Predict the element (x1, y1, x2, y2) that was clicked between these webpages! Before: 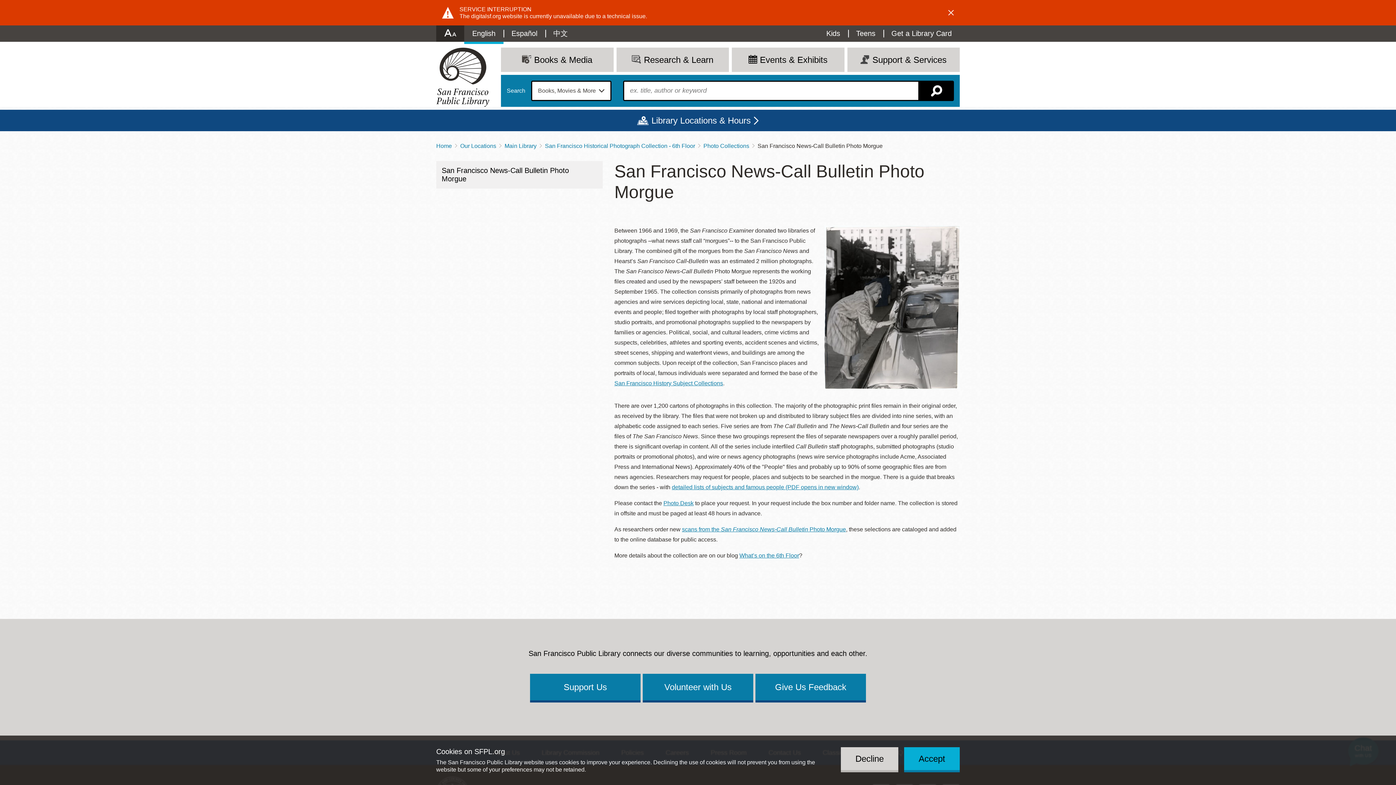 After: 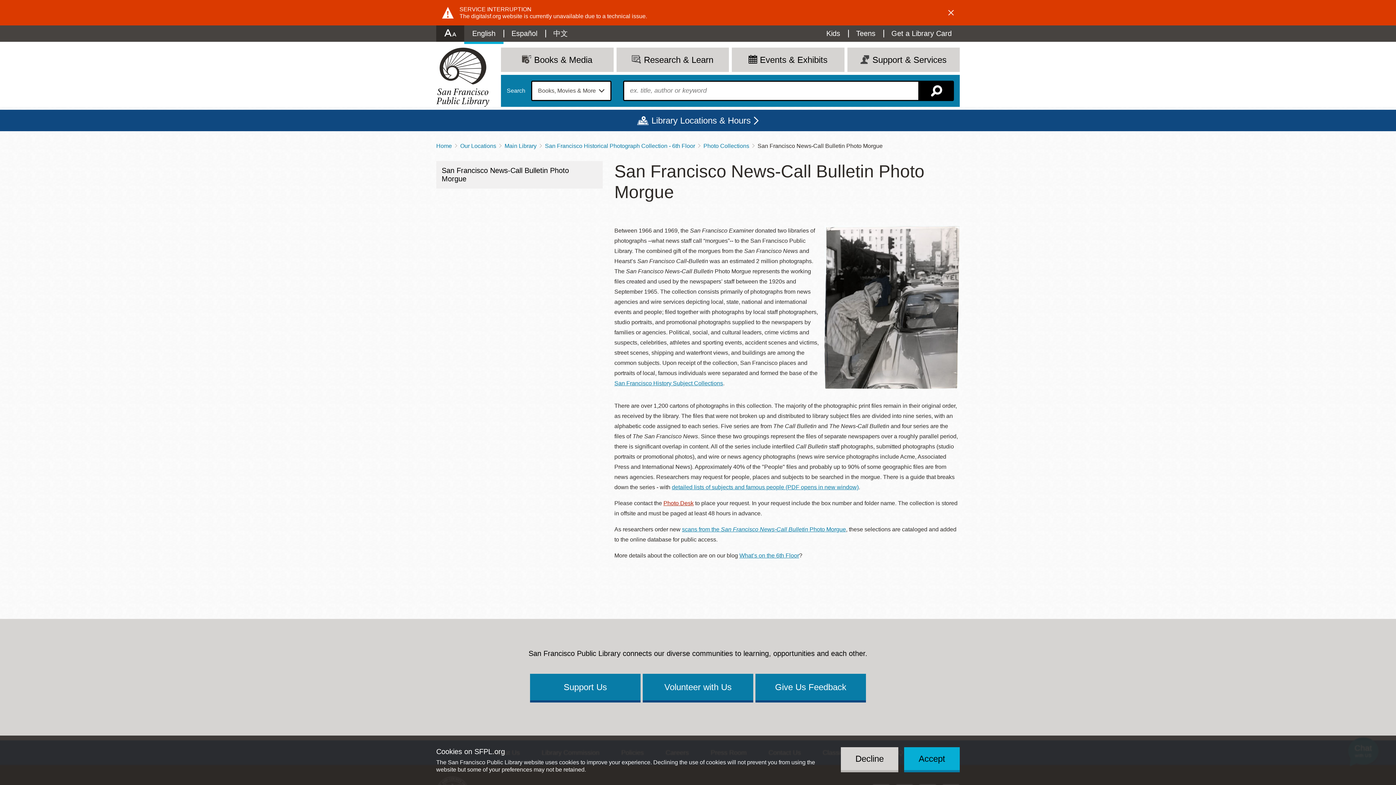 Action: bbox: (663, 500, 693, 506) label: Photo Desk